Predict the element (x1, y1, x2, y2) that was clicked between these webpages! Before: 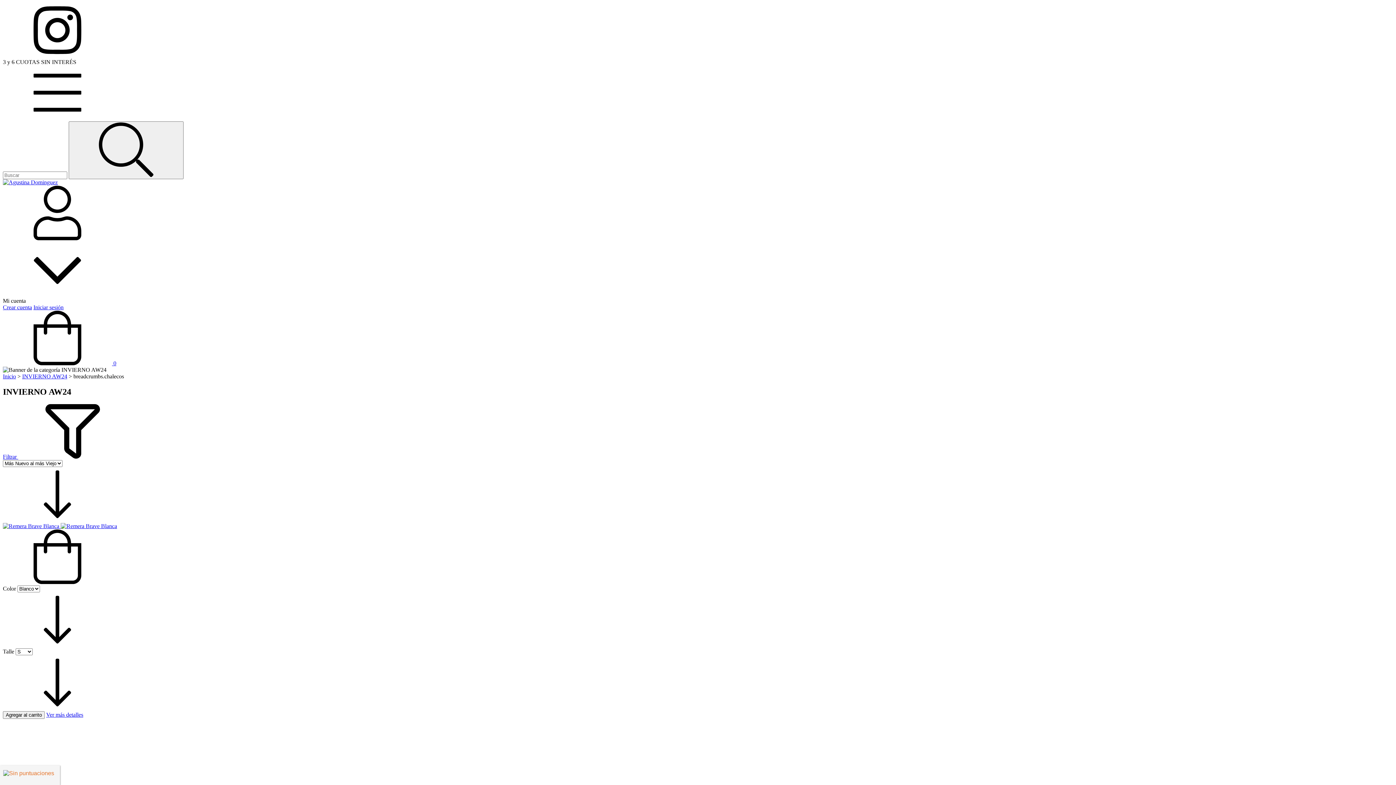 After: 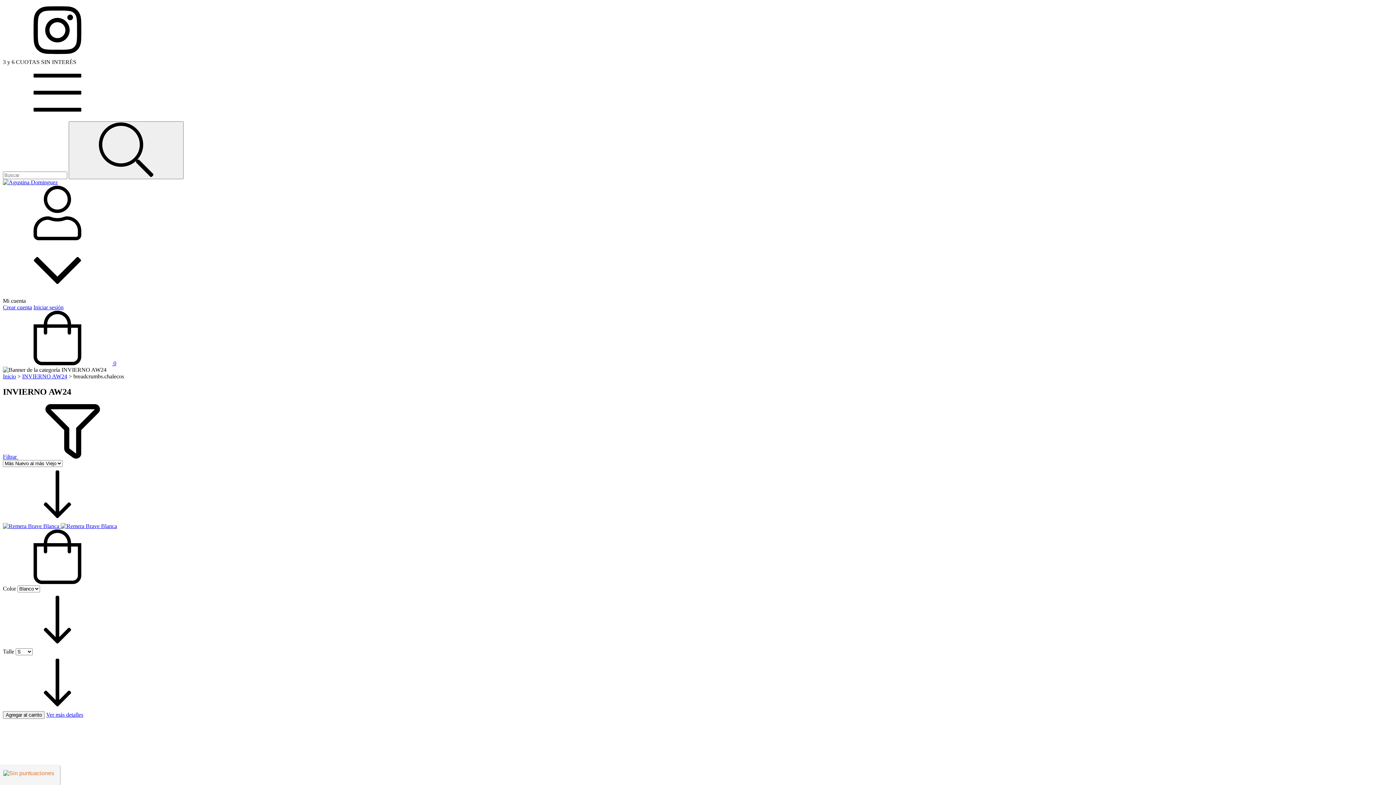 Action: bbox: (2, 579, 112, 585) label: Compra rápida de Remera Brave Blanca